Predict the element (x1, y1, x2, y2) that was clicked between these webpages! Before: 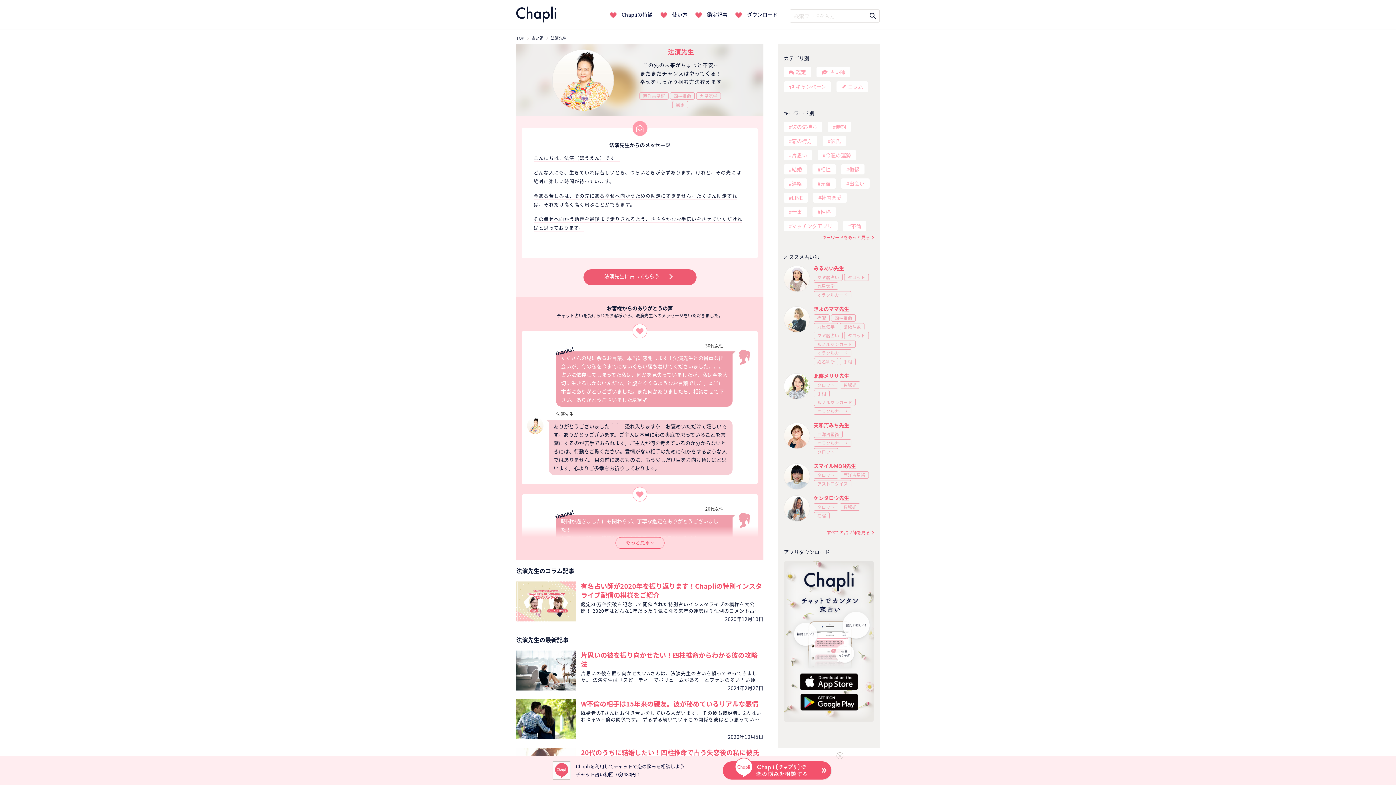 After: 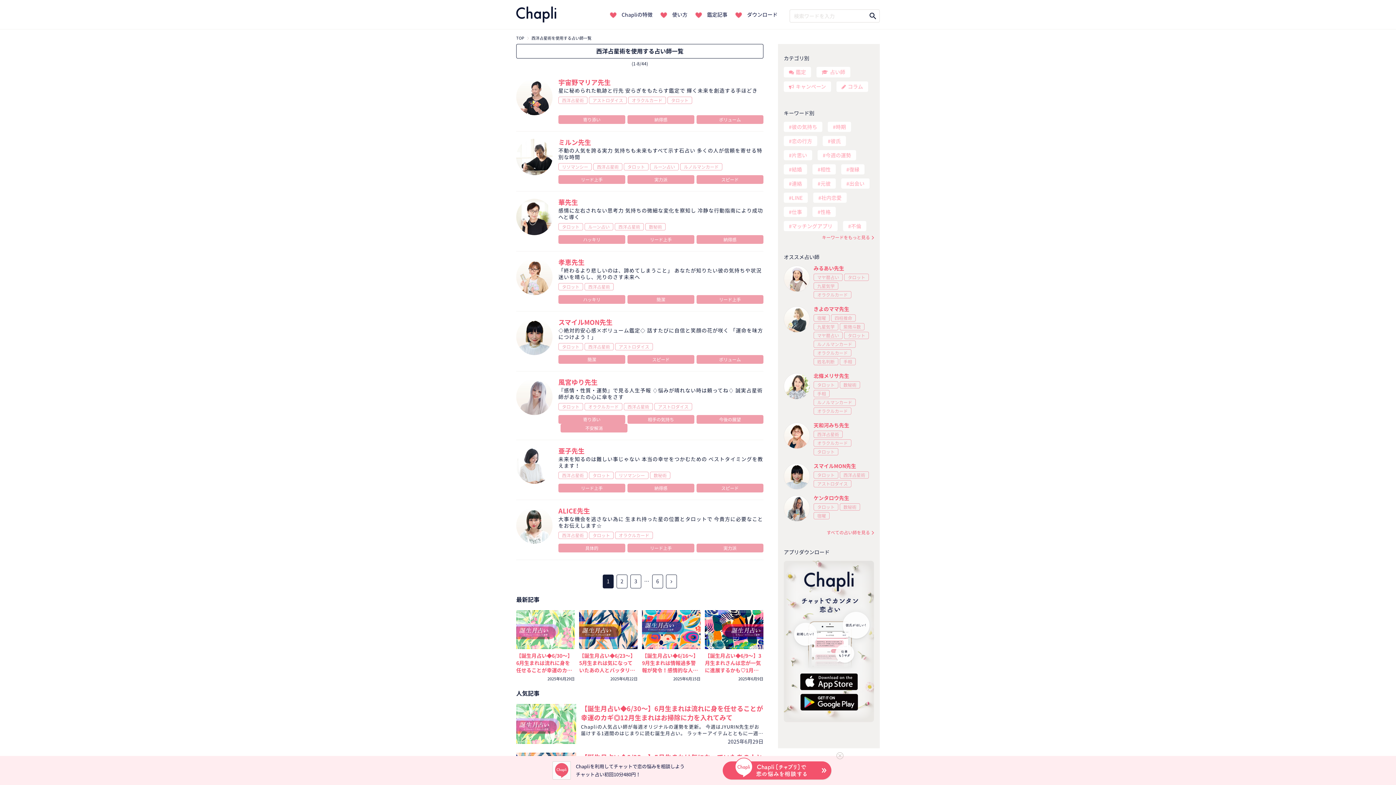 Action: label: 西洋占星術 bbox: (640, 92, 668, 99)